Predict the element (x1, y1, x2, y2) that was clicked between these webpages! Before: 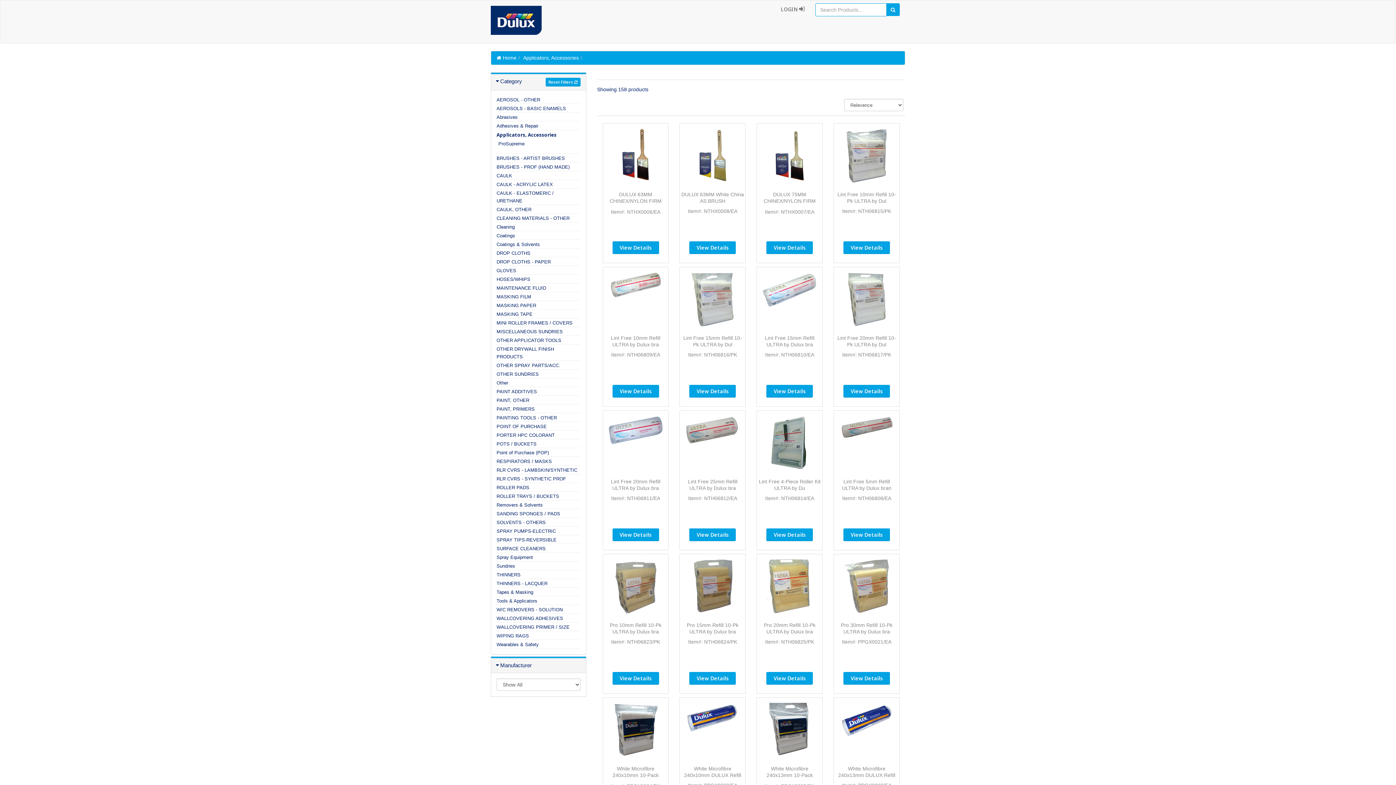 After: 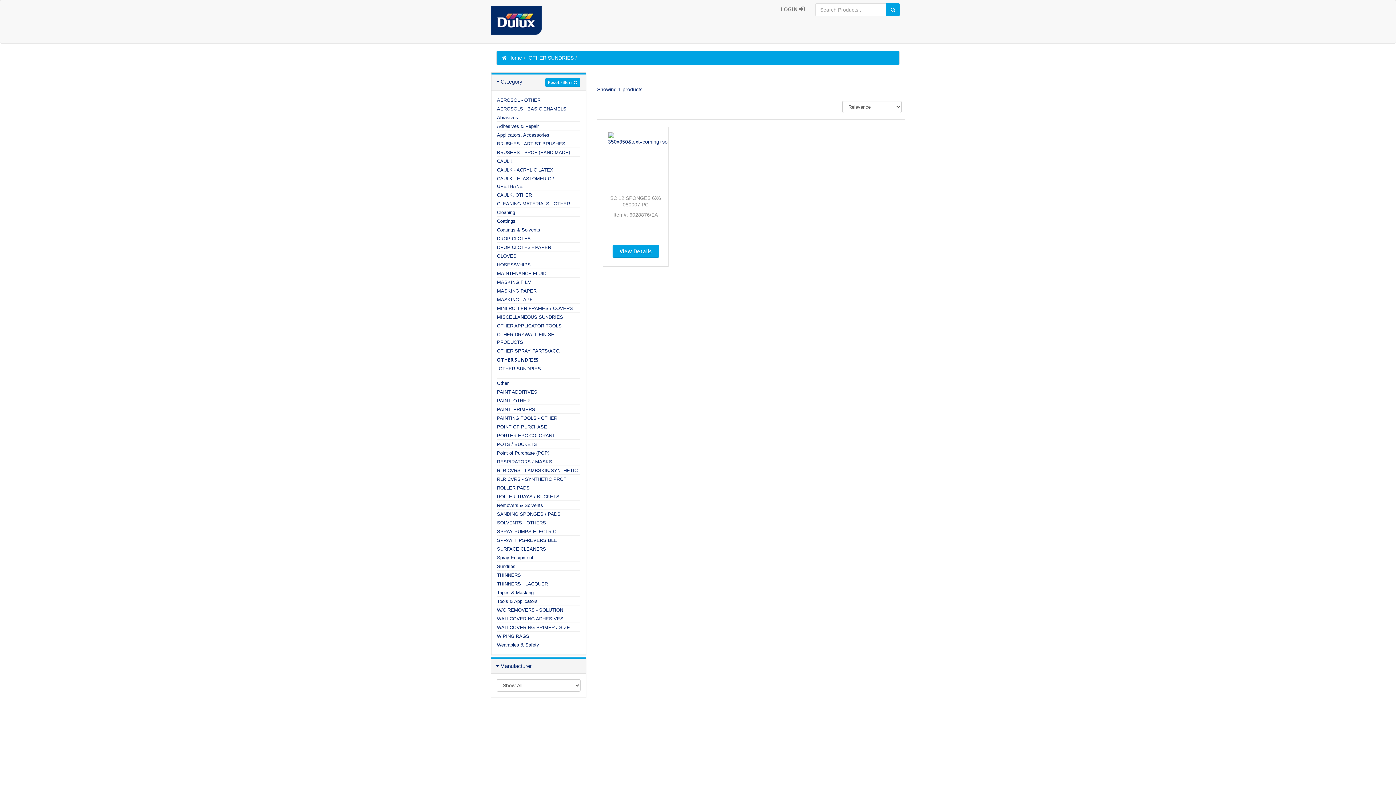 Action: bbox: (496, 371, 538, 377) label: OTHER SUNDRIES